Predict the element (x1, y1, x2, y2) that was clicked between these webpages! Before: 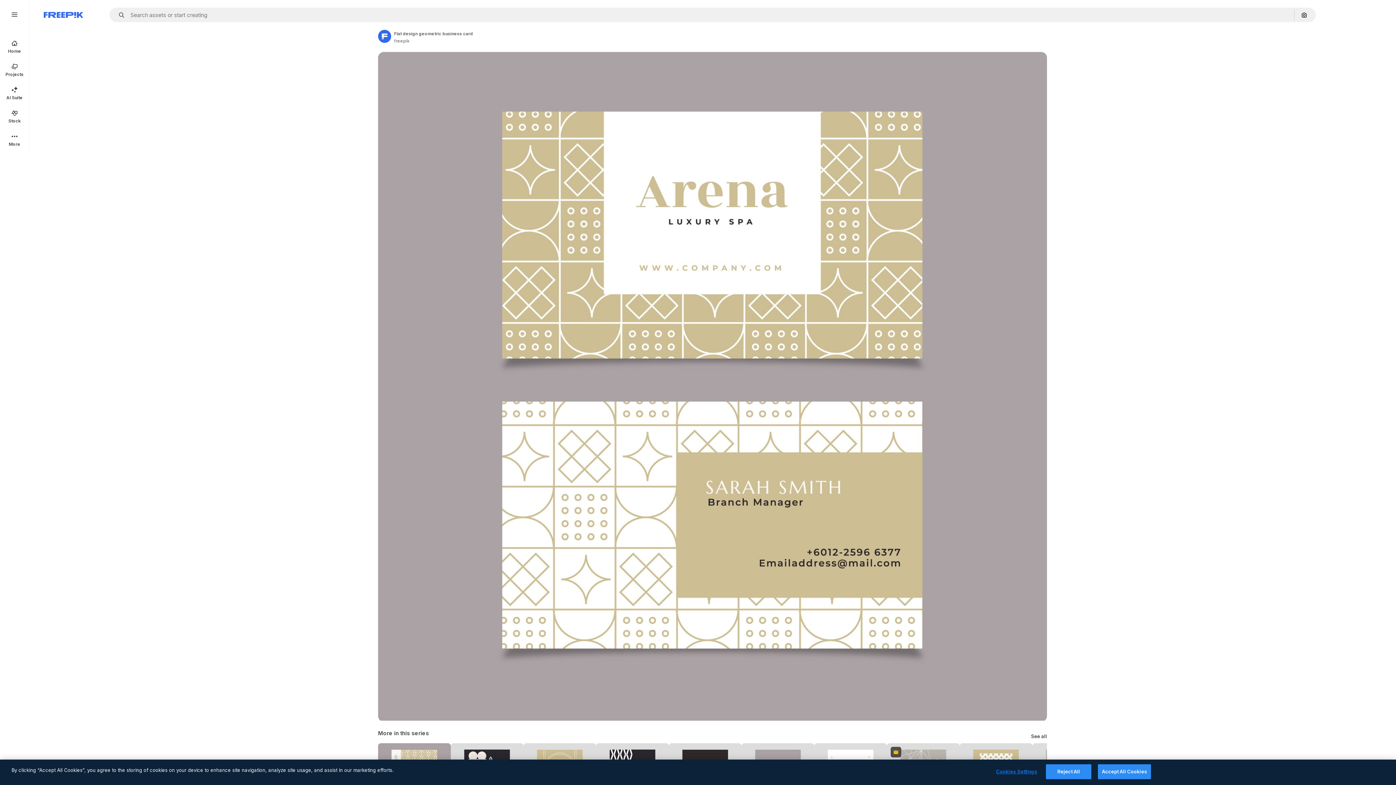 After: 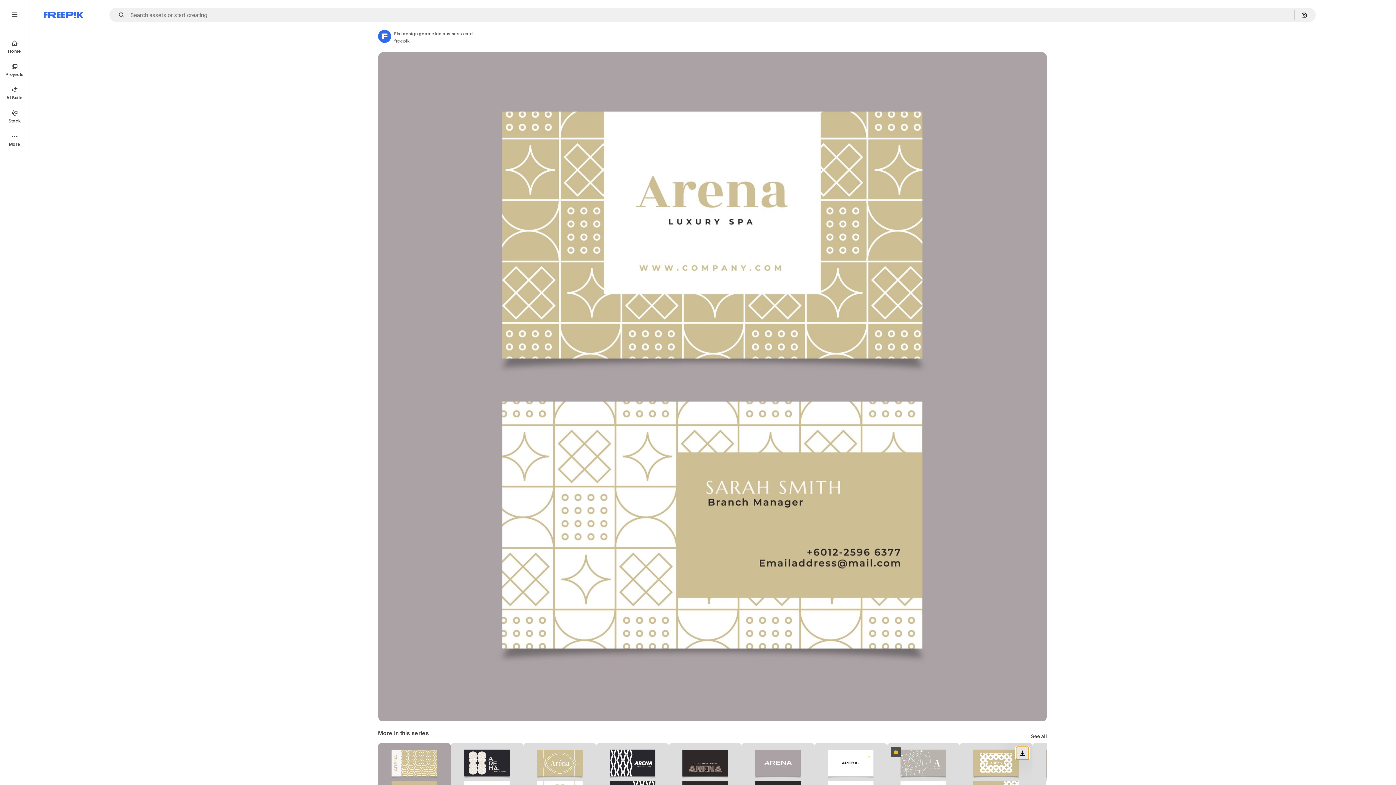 Action: bbox: (1016, 747, 1029, 760) label: Download